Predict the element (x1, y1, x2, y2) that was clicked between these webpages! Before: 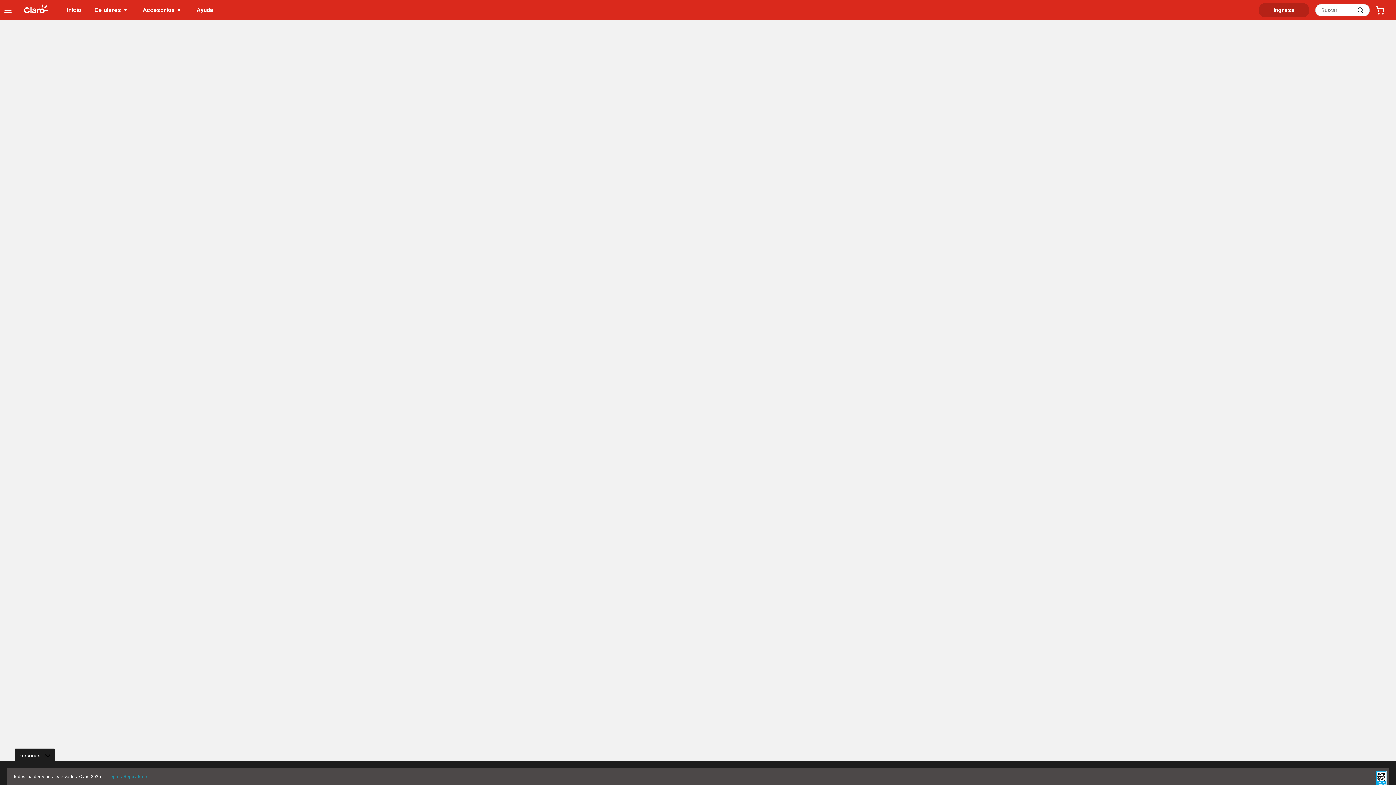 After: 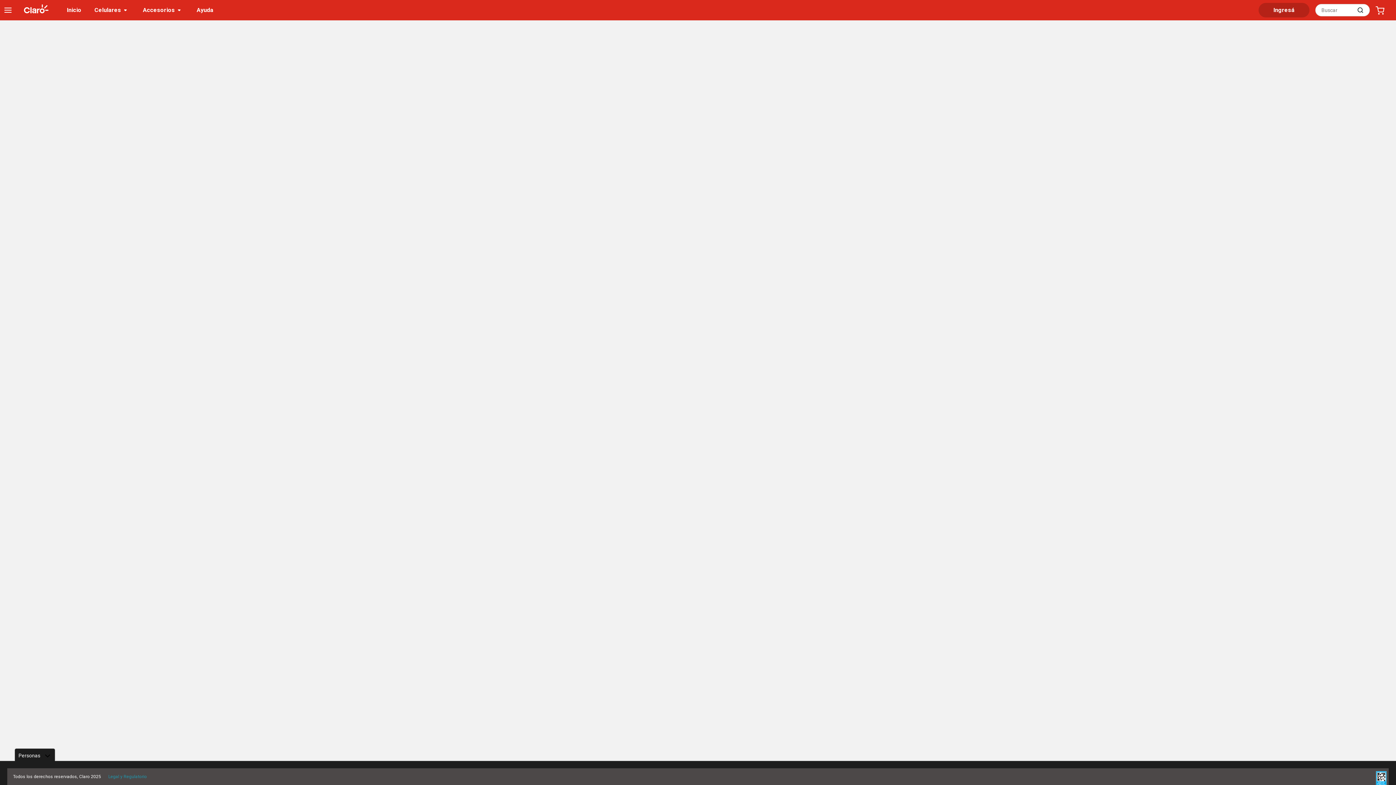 Action: label: Ingresá bbox: (1258, 2, 1309, 17)